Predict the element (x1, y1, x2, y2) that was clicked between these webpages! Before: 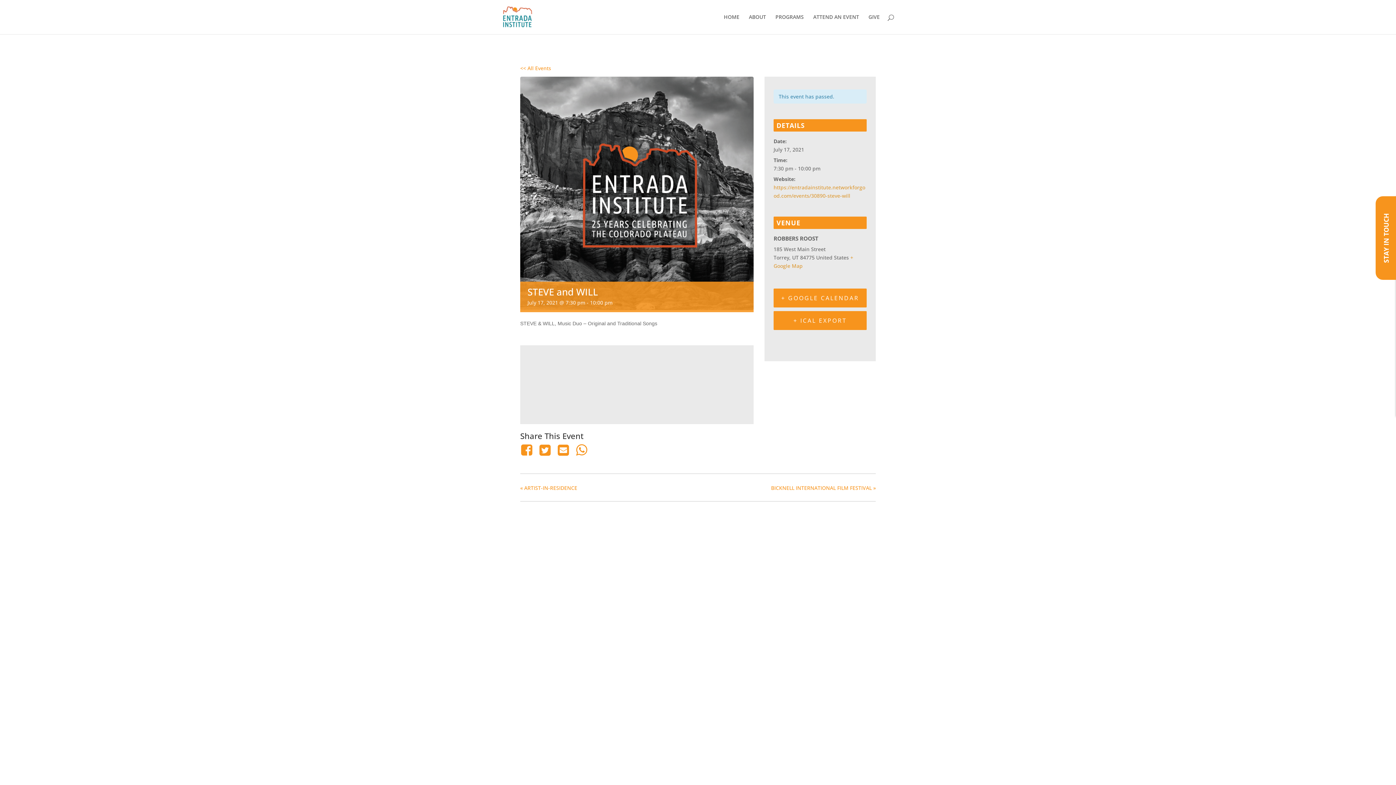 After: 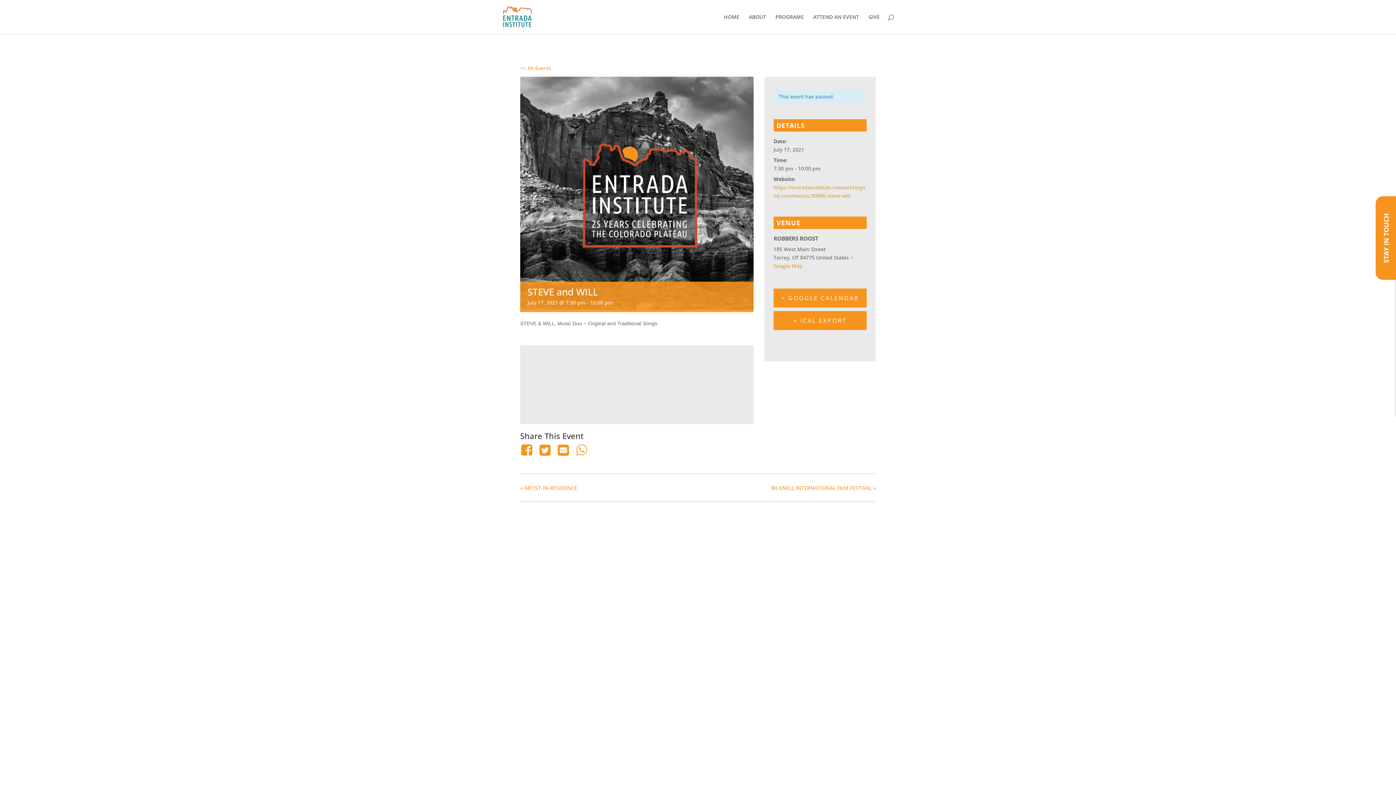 Action: bbox: (572, 443, 591, 456)